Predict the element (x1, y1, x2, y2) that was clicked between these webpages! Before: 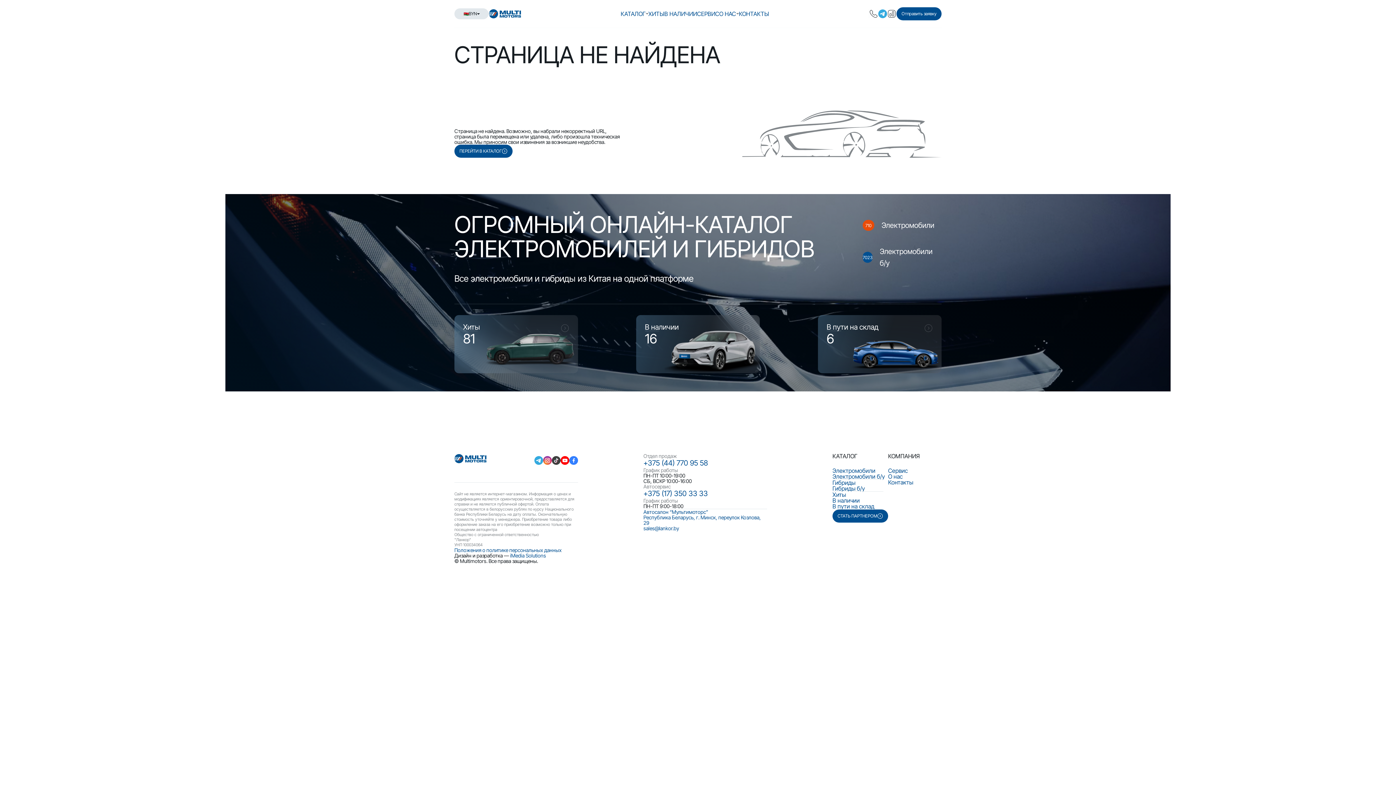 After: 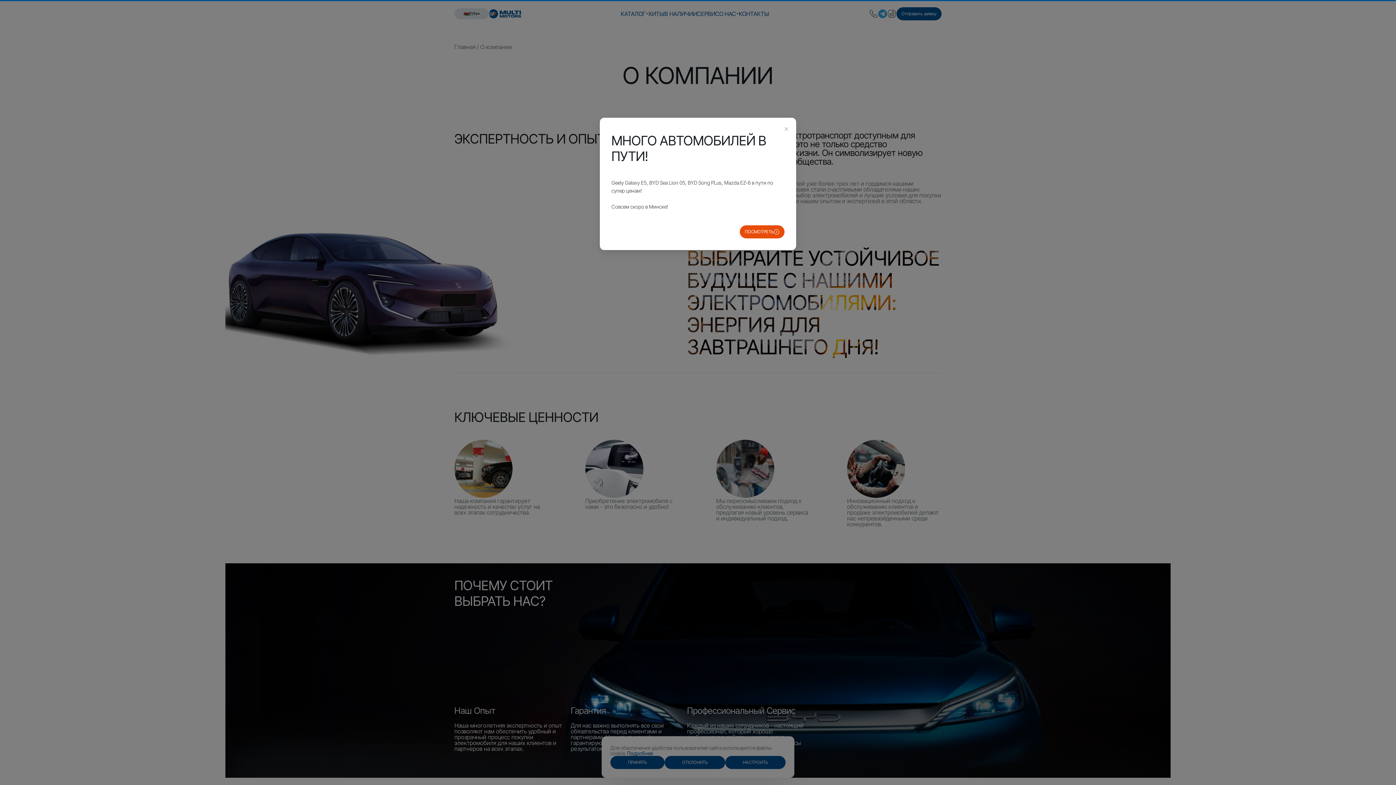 Action: label: О НАС bbox: (723, 9, 743, 18)